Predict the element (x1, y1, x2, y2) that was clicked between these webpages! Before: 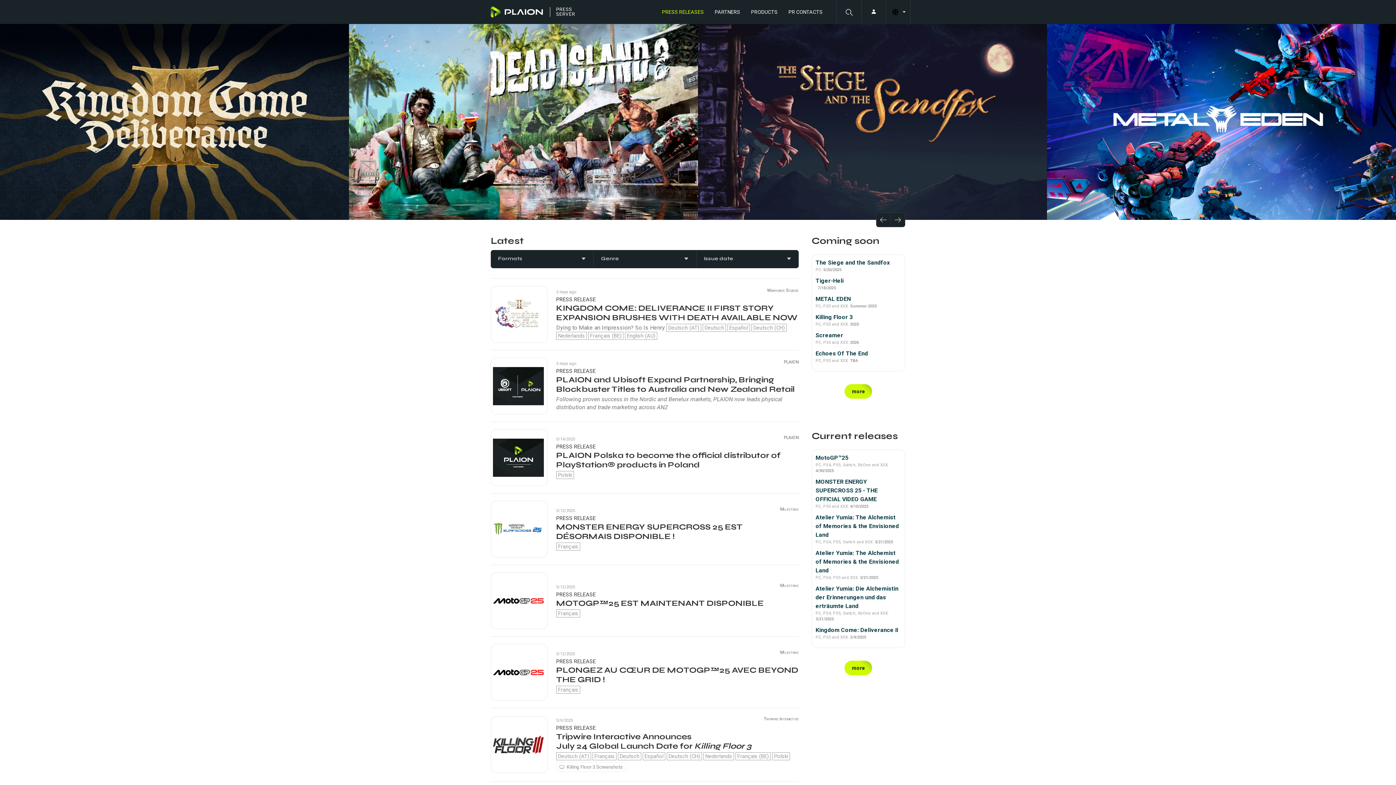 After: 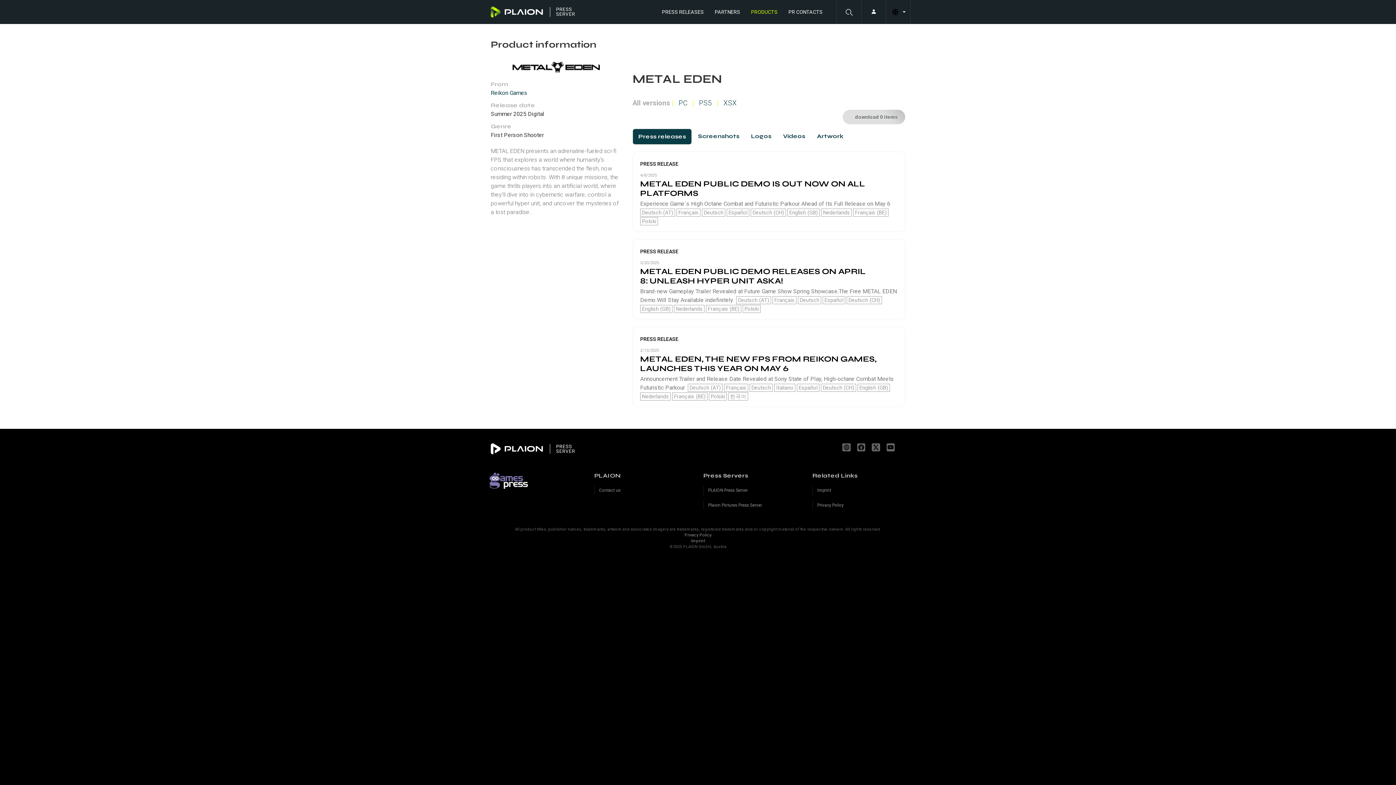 Action: bbox: (1047, 23, 1396, 220)